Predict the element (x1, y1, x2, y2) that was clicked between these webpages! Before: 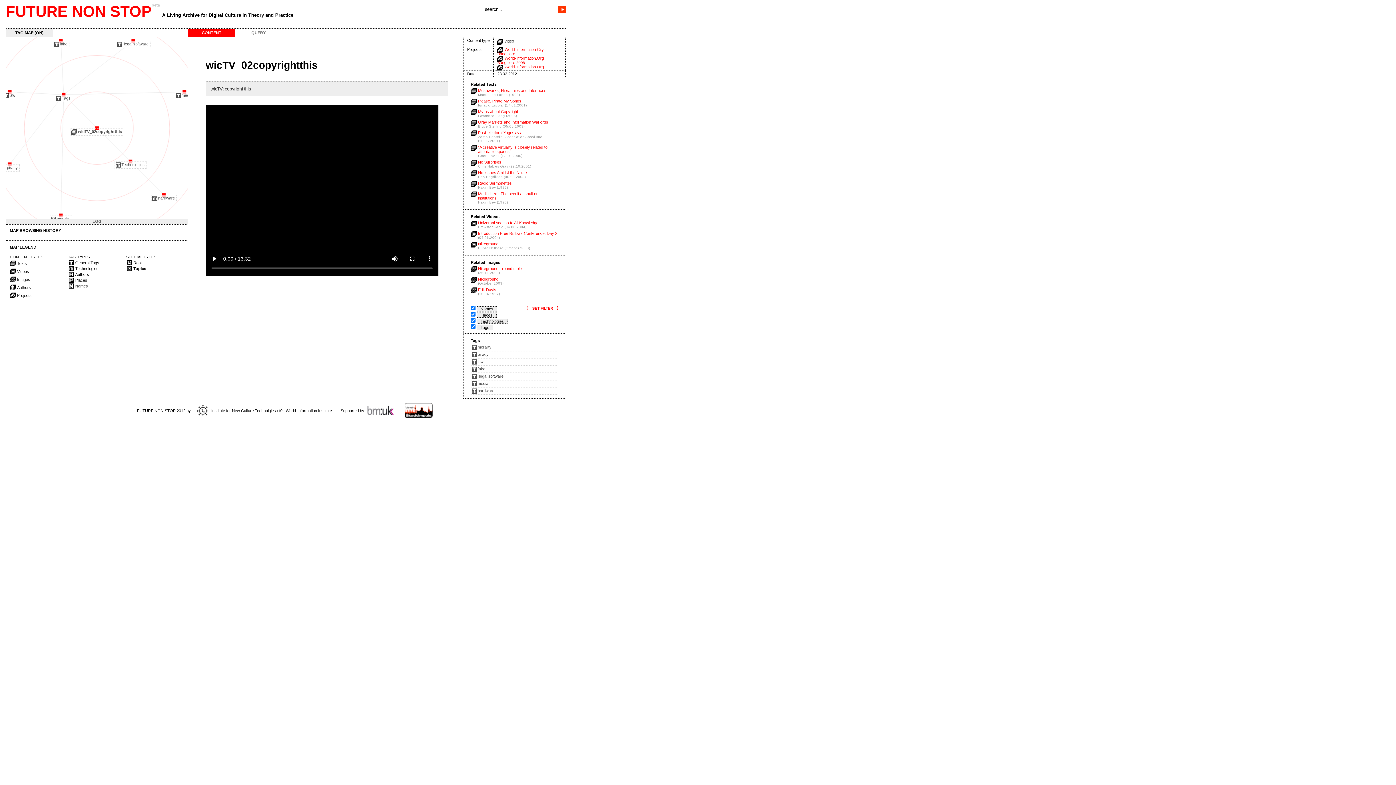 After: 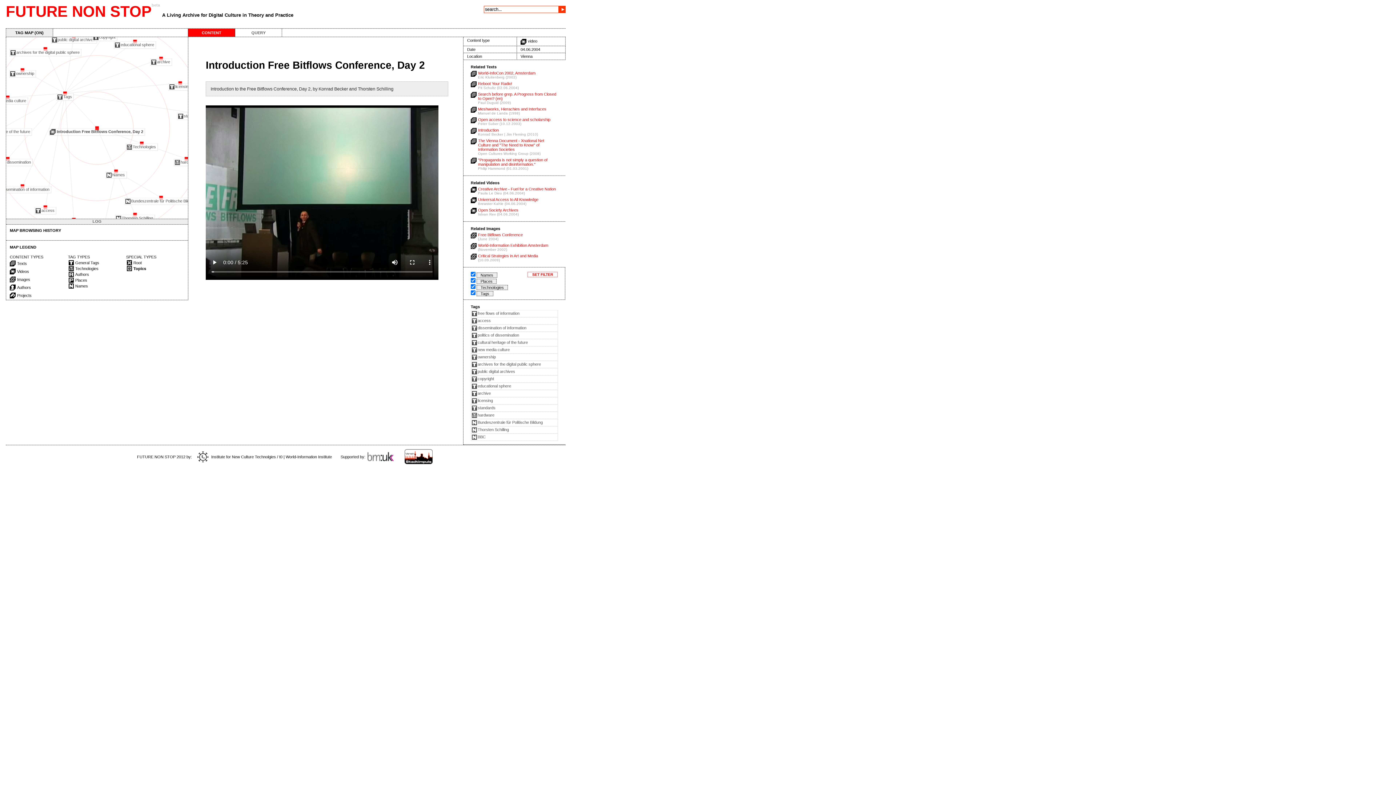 Action: bbox: (478, 231, 557, 239) label: Introduction Free Bitflows Conference, Day 2
(04.06.2004)